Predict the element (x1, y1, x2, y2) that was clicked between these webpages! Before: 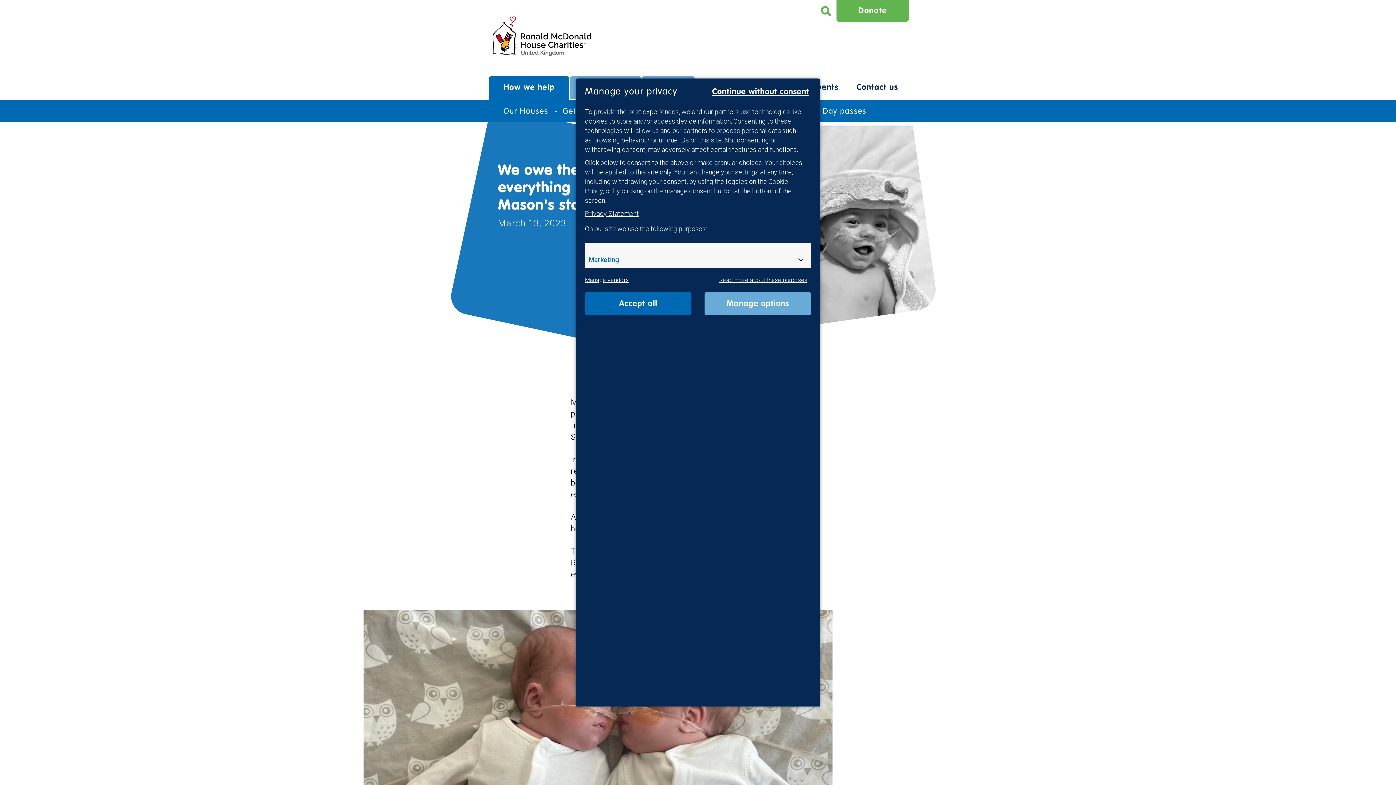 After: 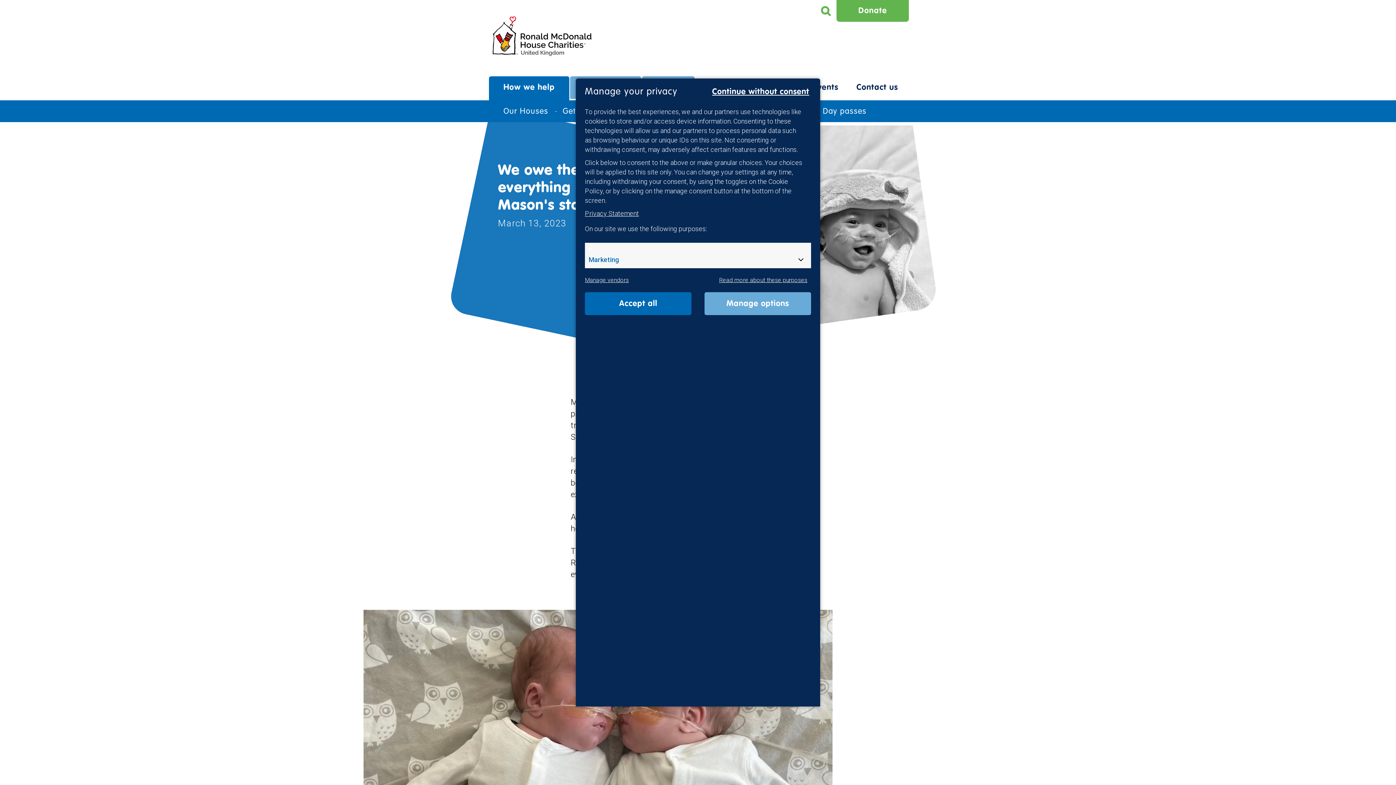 Action: label: Read more about these purposes bbox: (719, 275, 811, 285)